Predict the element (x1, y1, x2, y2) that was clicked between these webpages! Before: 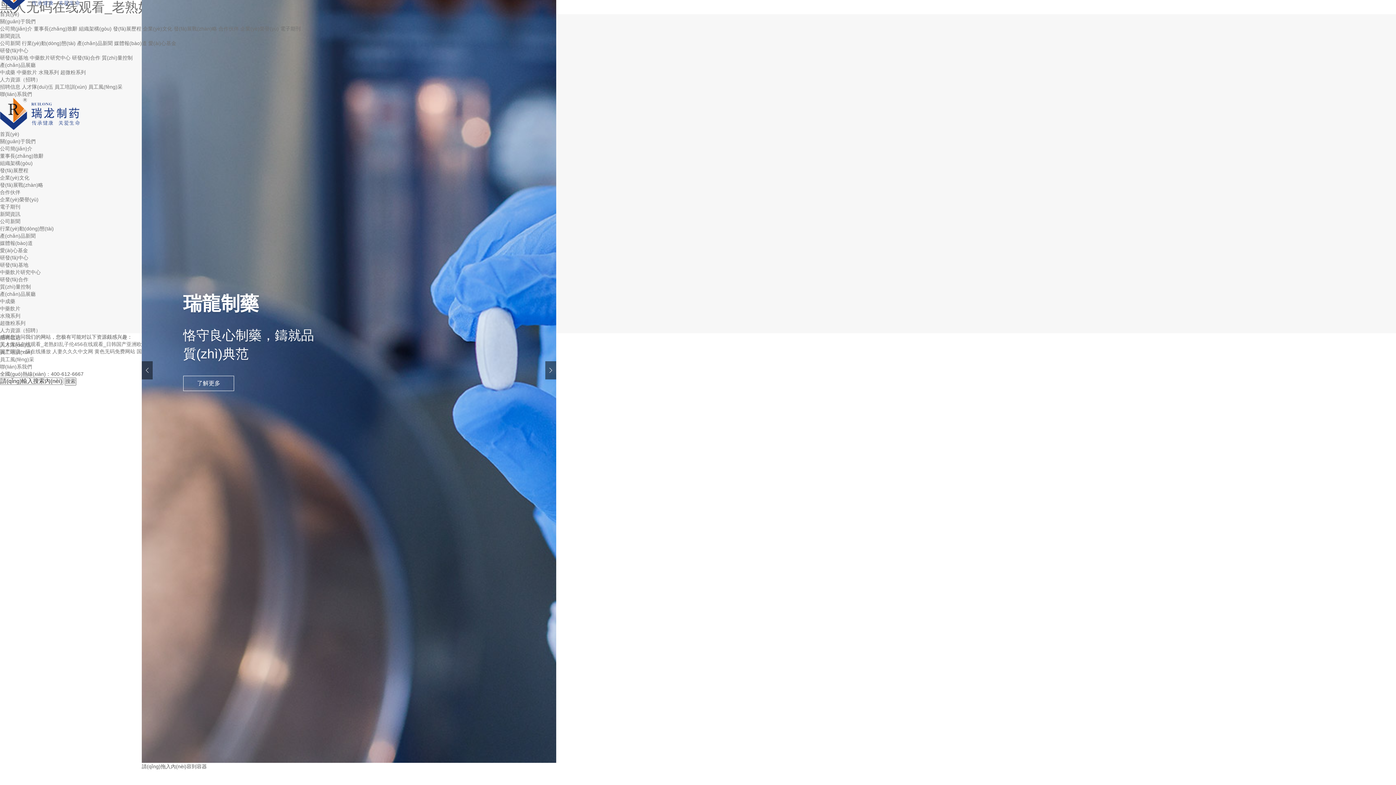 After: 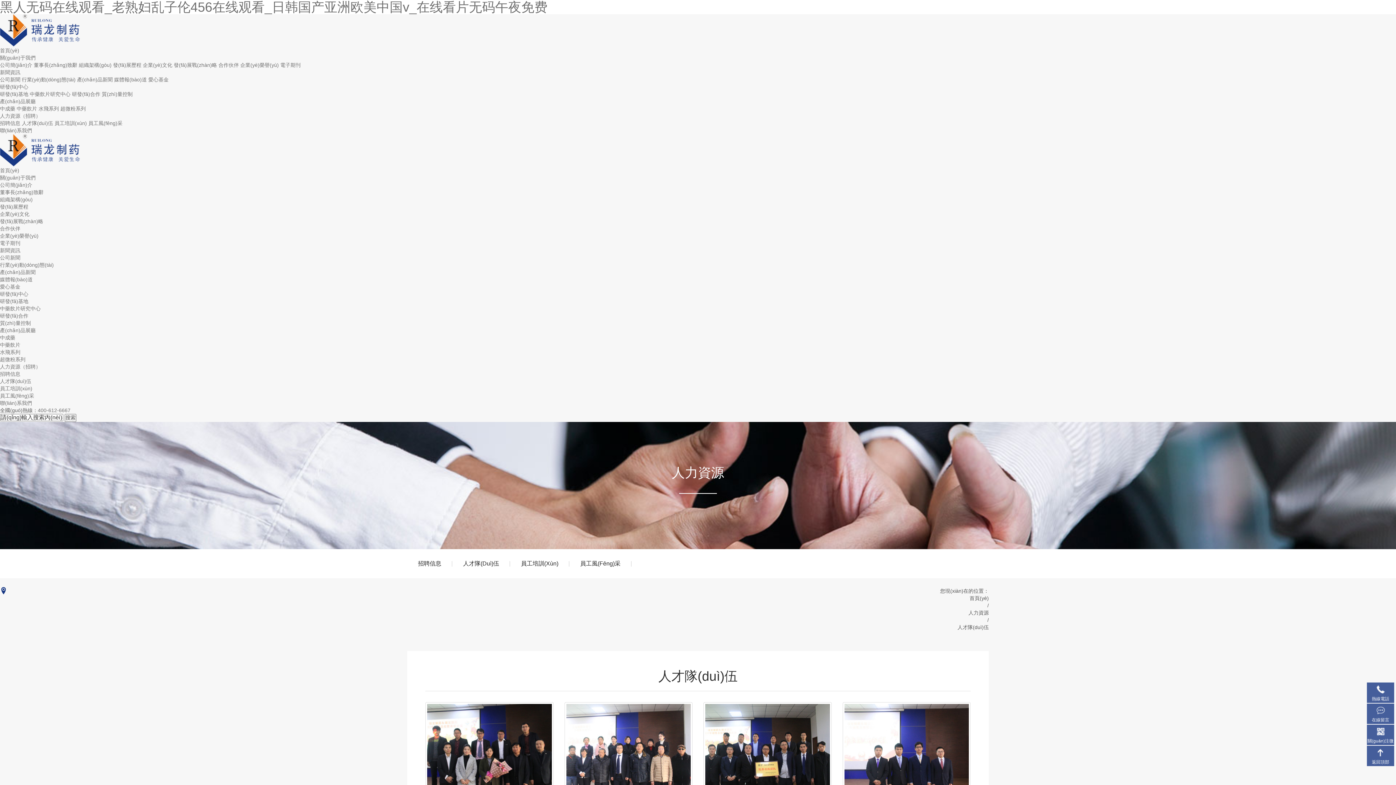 Action: bbox: (0, 342, 31, 348) label: 人才隊(duì)伍